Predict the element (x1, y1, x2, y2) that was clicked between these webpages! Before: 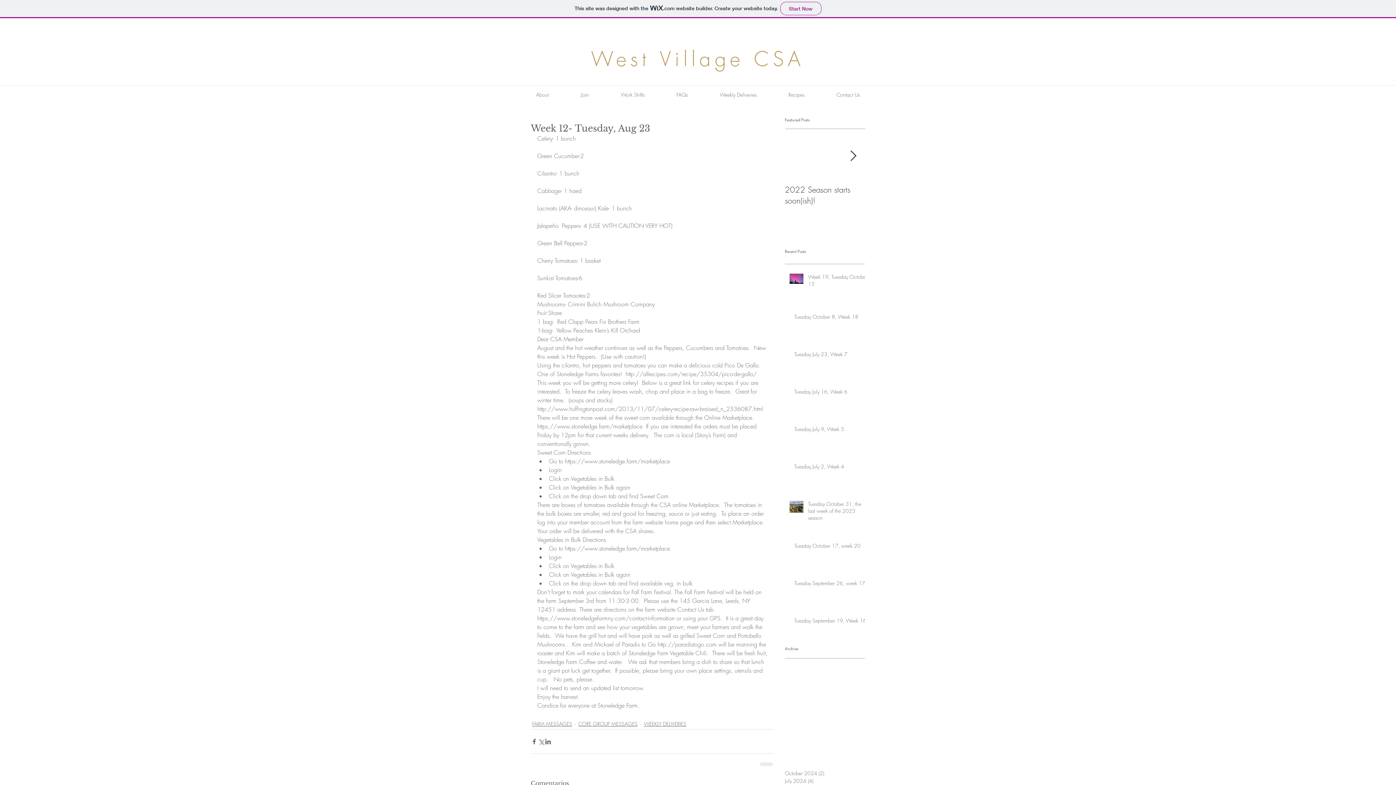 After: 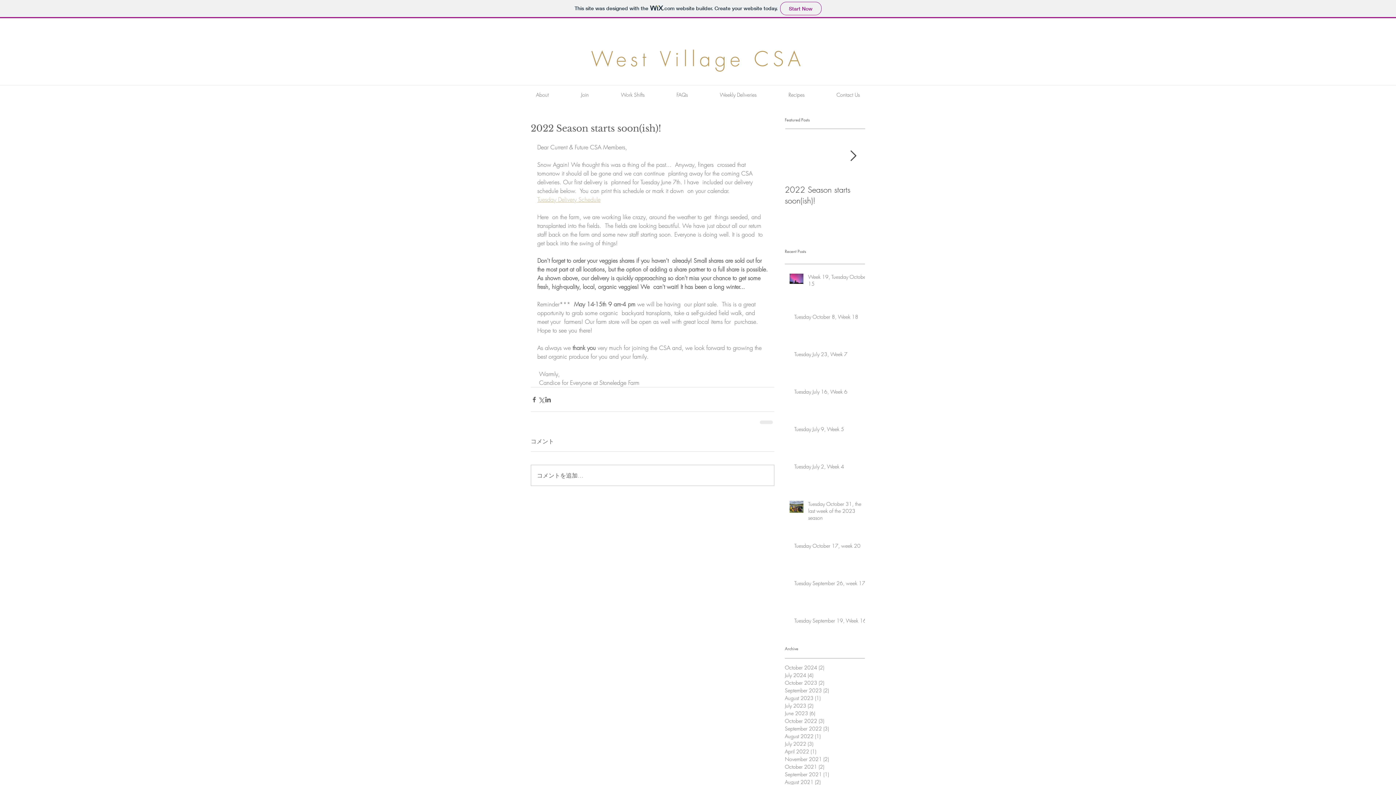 Action: label: 2022 Season starts soon(ish)! bbox: (785, 184, 865, 206)